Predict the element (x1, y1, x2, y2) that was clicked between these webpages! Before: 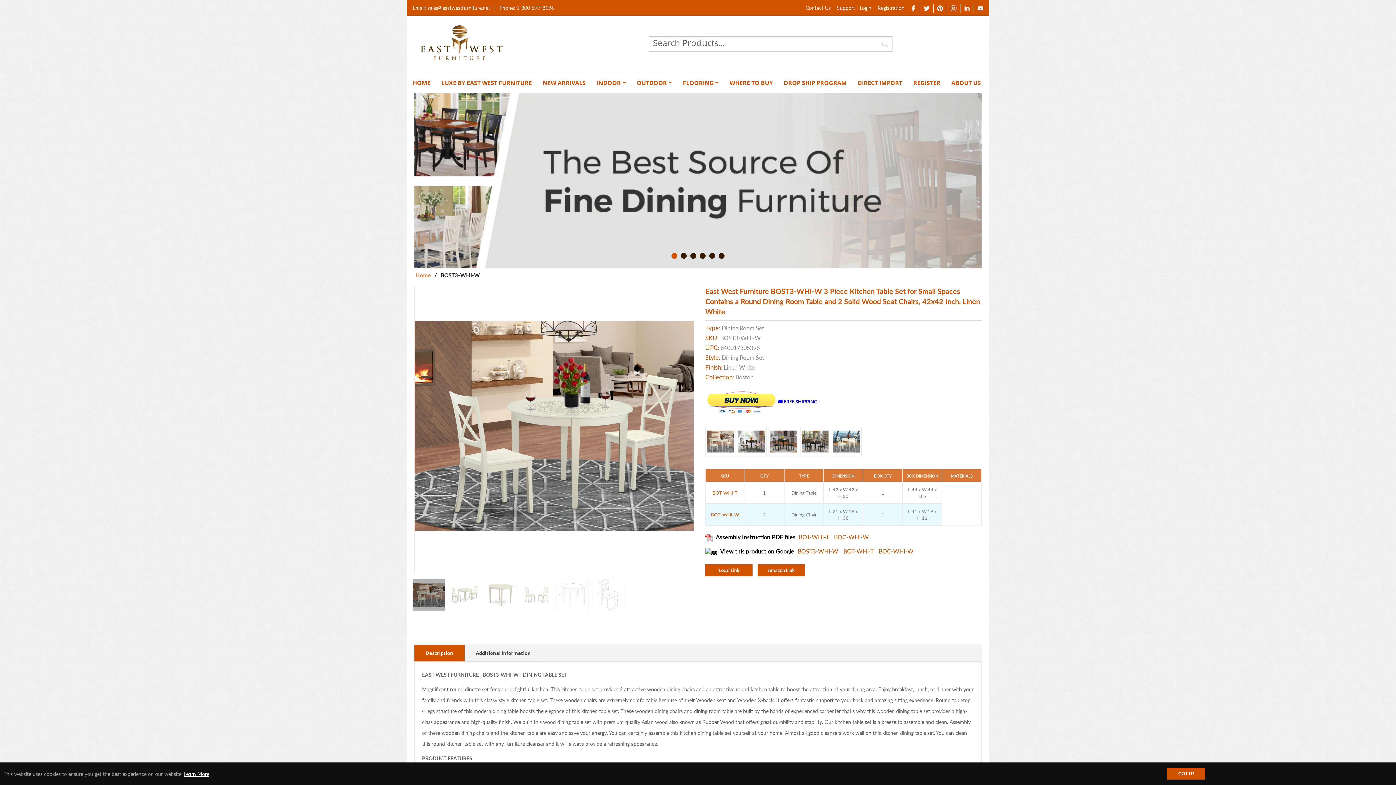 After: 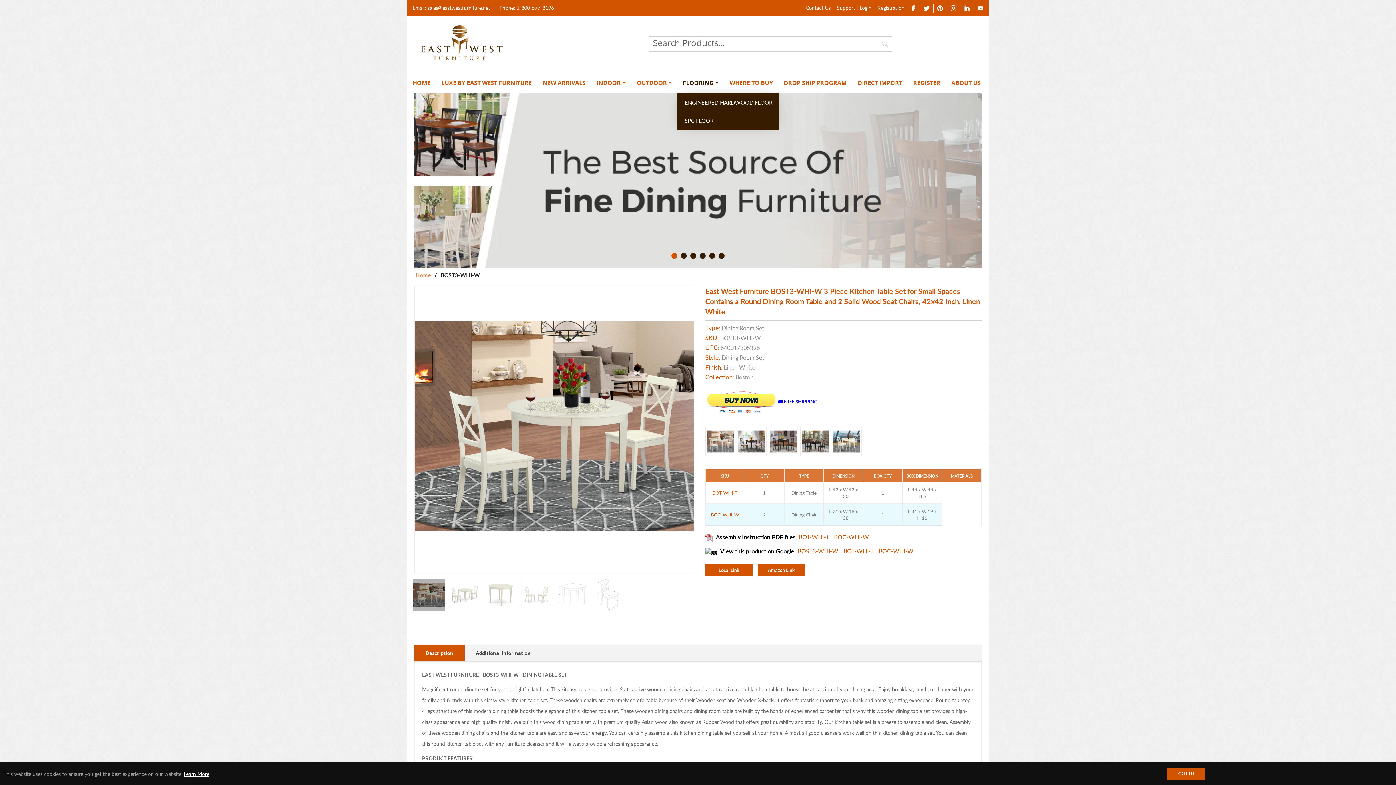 Action: label: FLOORING bbox: (677, 72, 724, 93)